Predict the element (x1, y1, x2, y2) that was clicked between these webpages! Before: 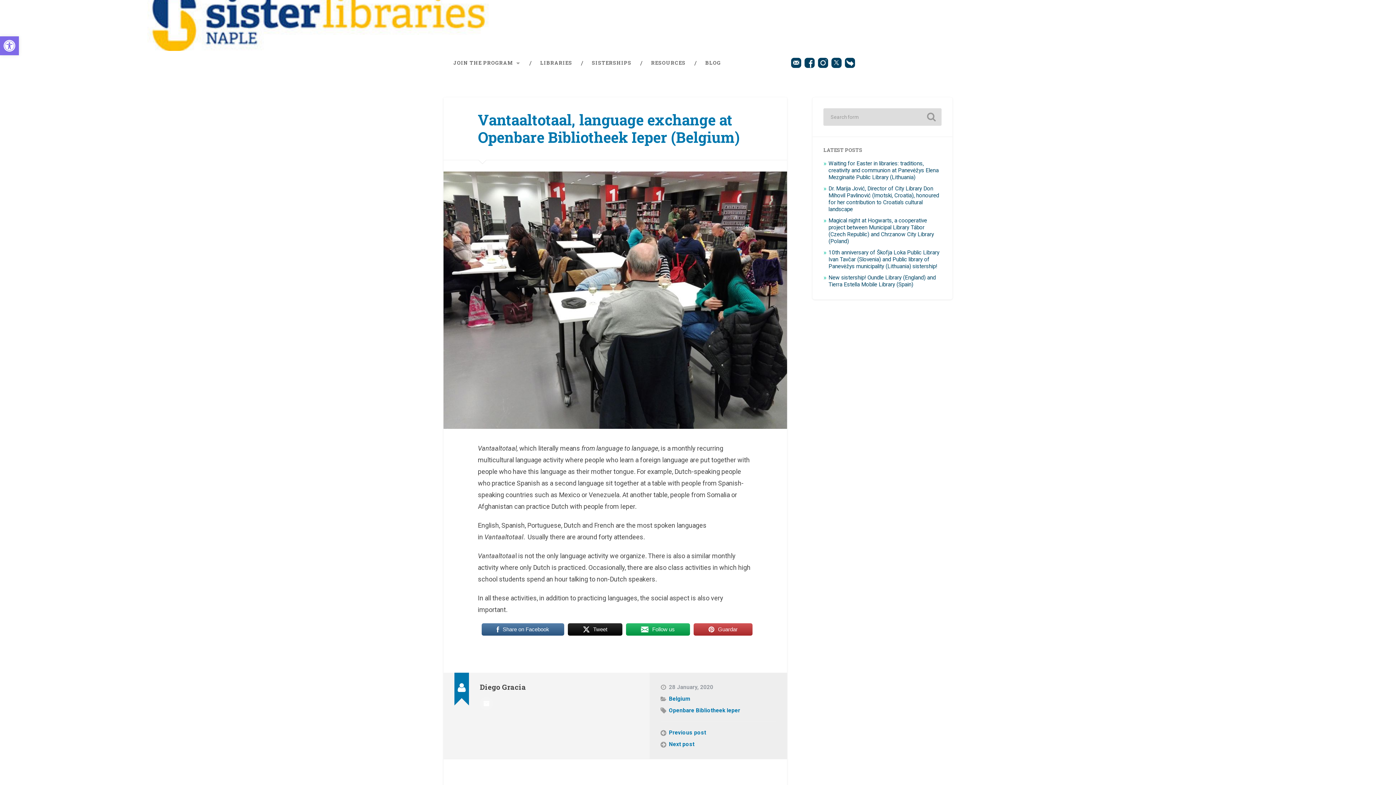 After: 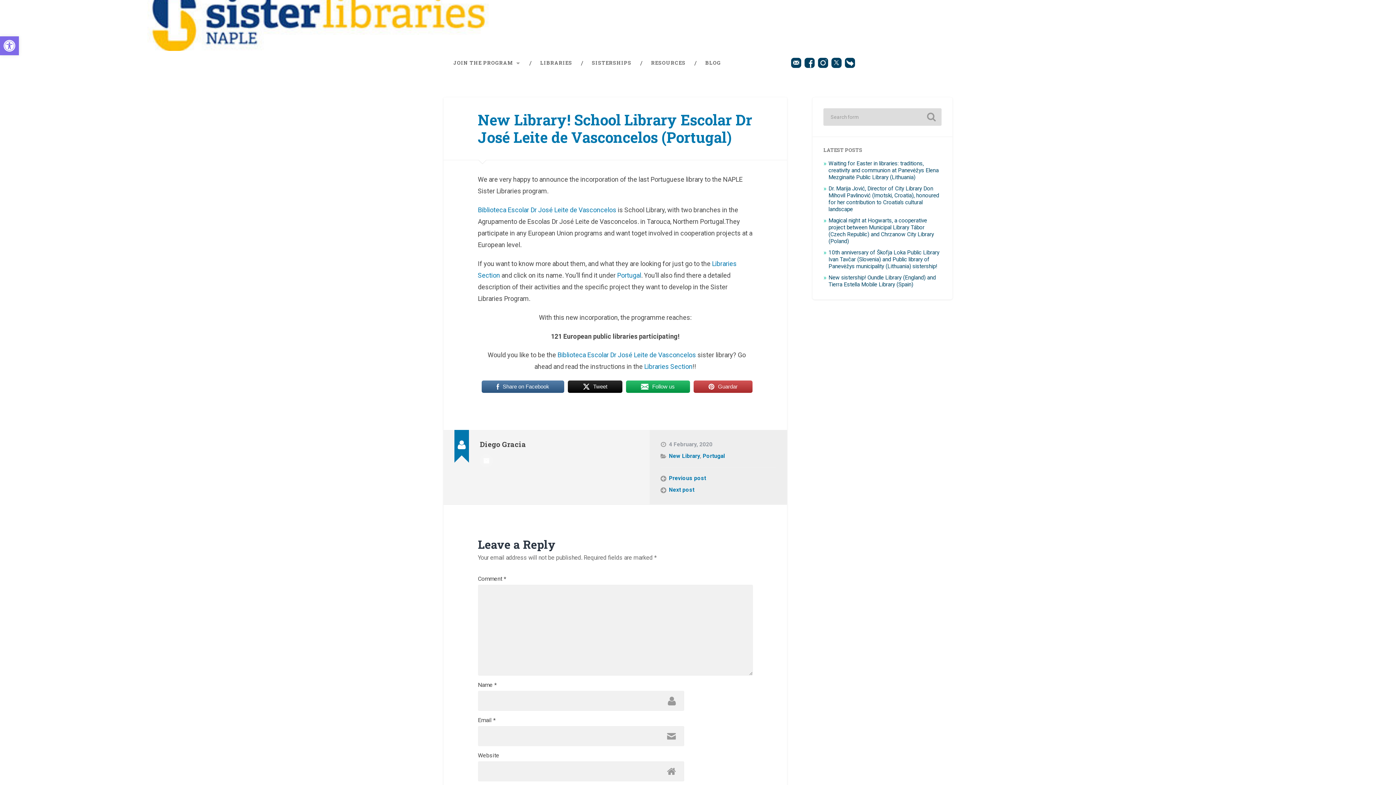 Action: bbox: (660, 741, 776, 748) label: Next post